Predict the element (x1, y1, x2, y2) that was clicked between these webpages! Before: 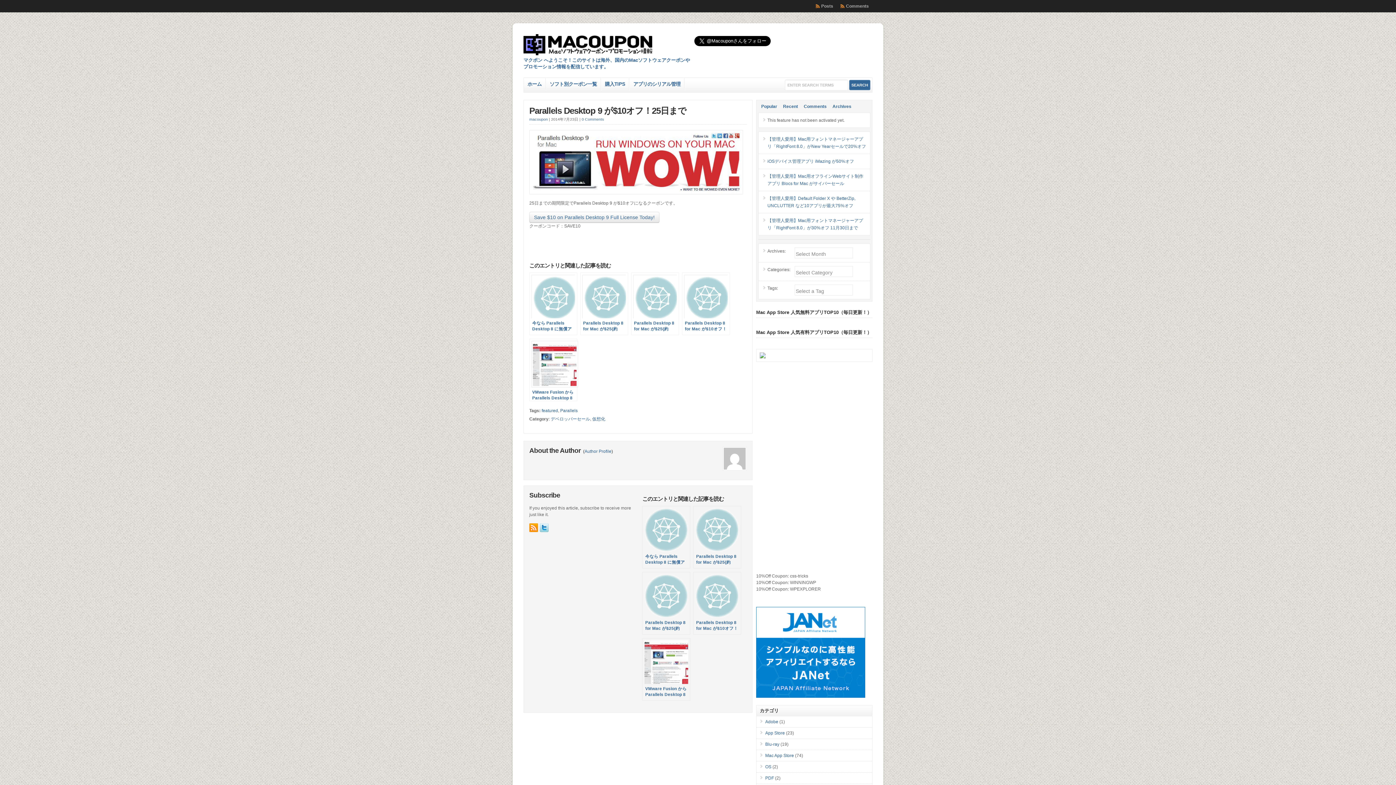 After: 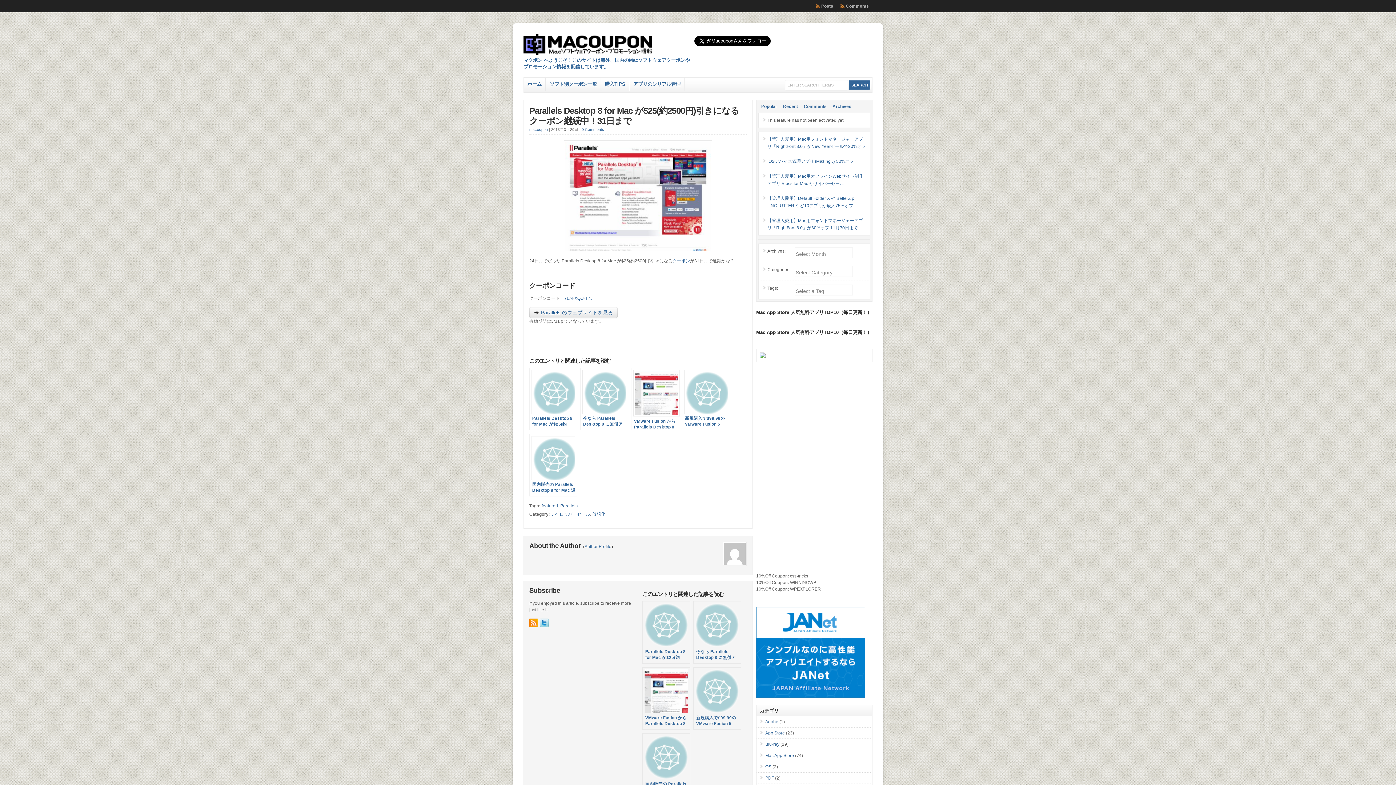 Action: bbox: (642, 572, 690, 634) label: Parallels Desktop 8 for Mac が$25(約2500円)引きになるクーポン継続中！31日まで